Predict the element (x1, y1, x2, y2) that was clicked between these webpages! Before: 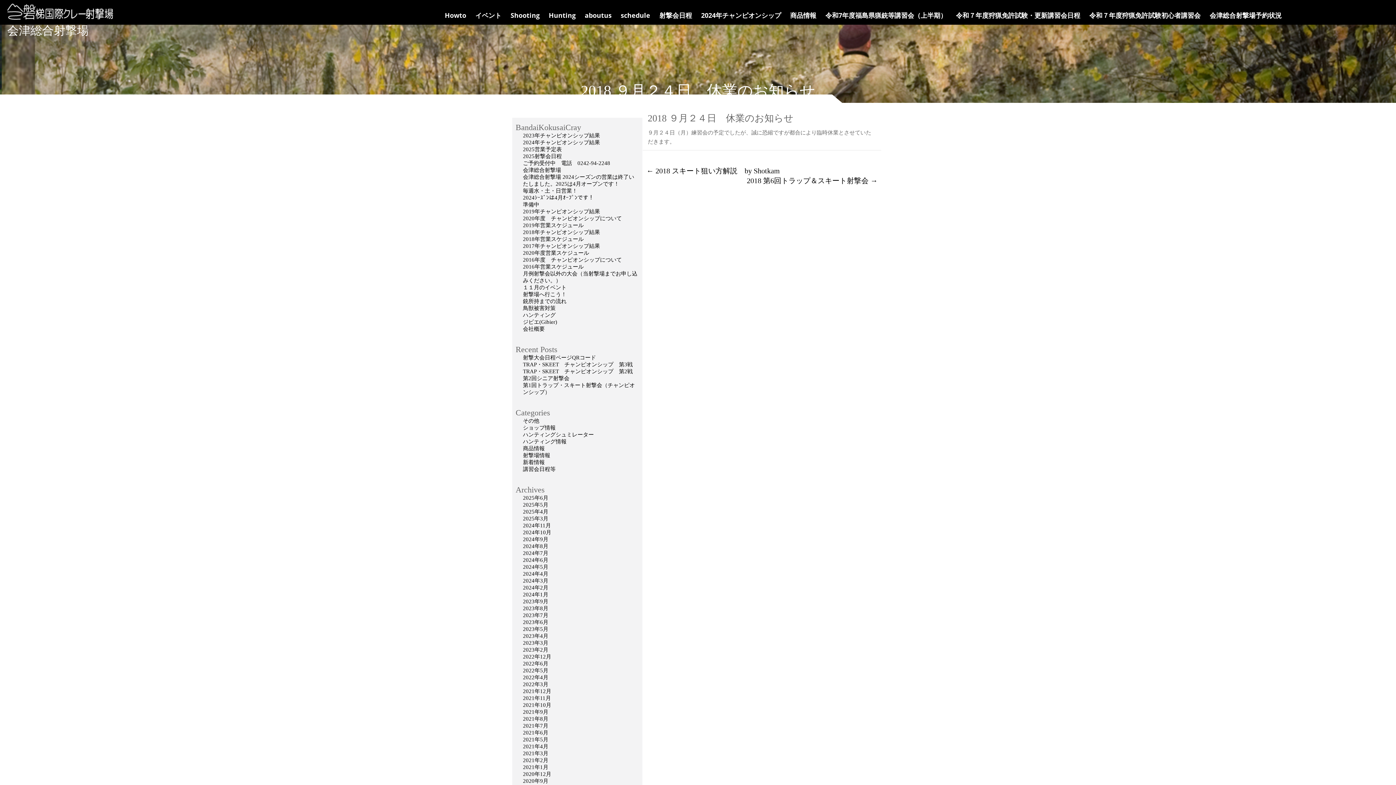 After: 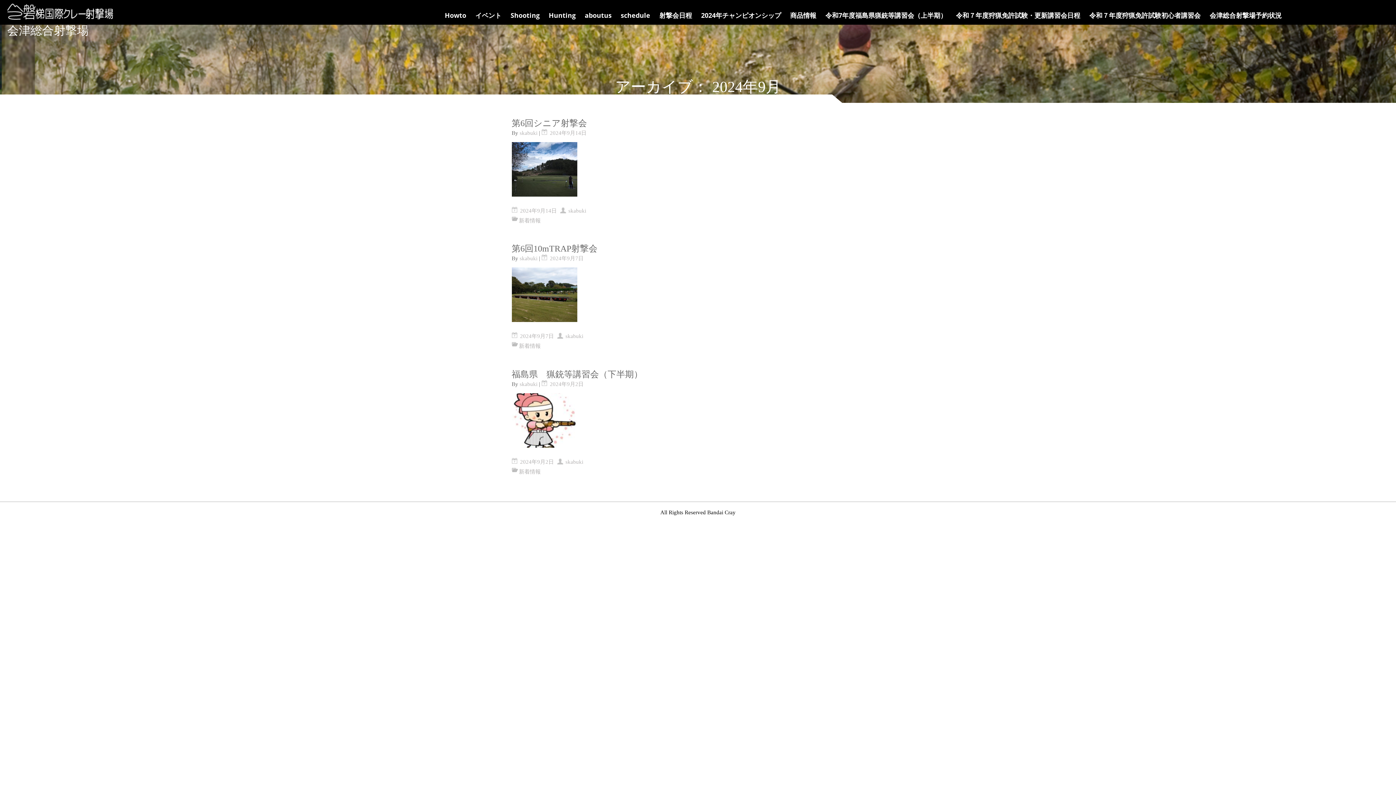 Action: bbox: (523, 536, 548, 542) label: 2024年9月